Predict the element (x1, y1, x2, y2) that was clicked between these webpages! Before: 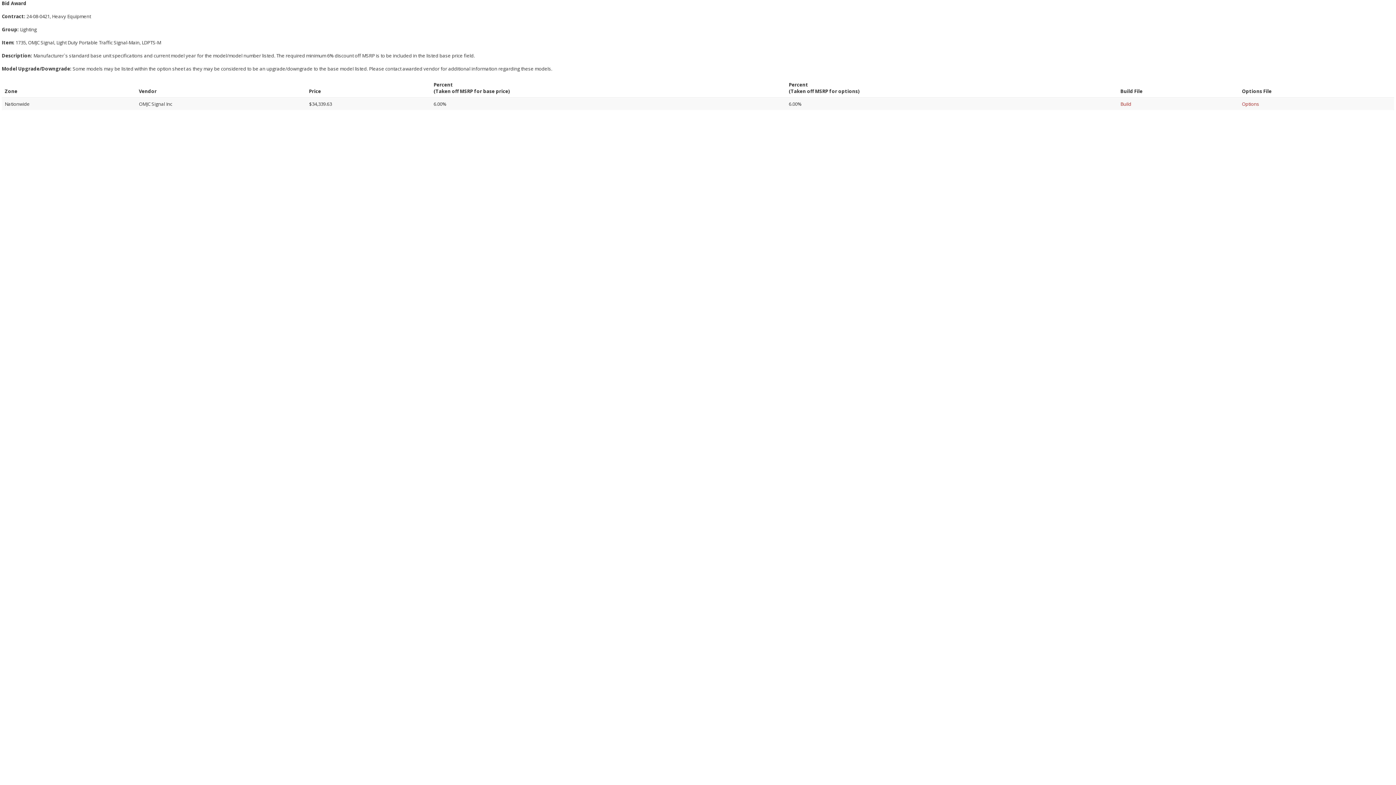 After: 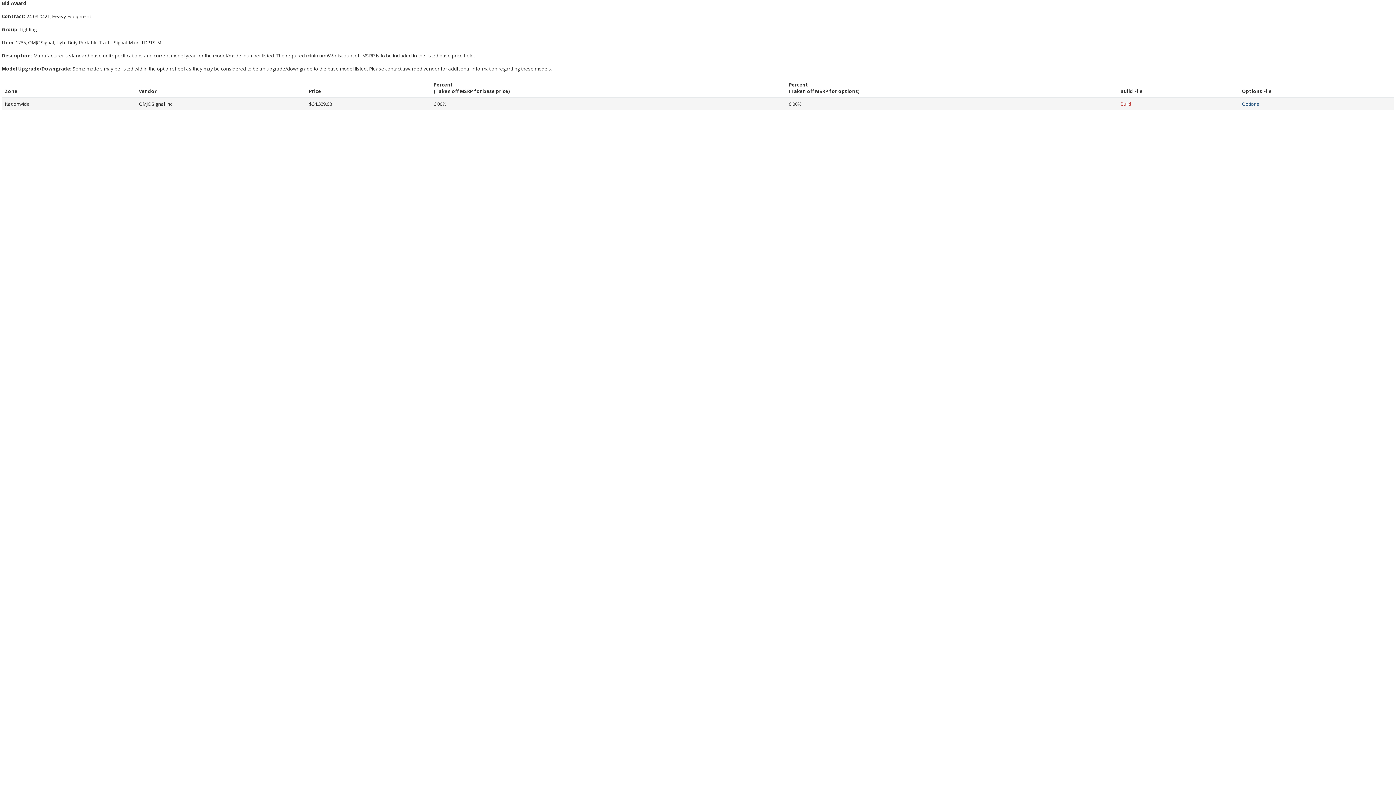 Action: bbox: (1242, 100, 1259, 107) label: Options